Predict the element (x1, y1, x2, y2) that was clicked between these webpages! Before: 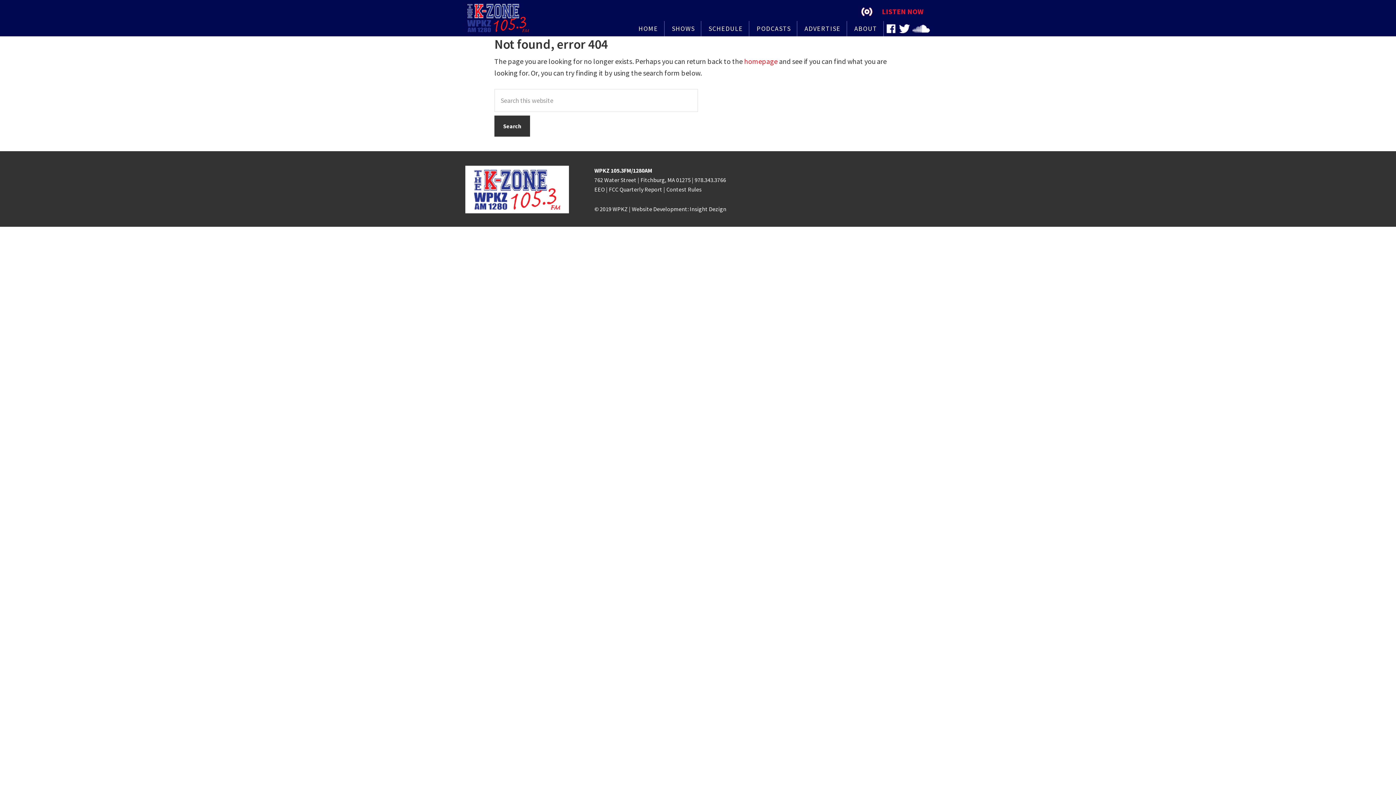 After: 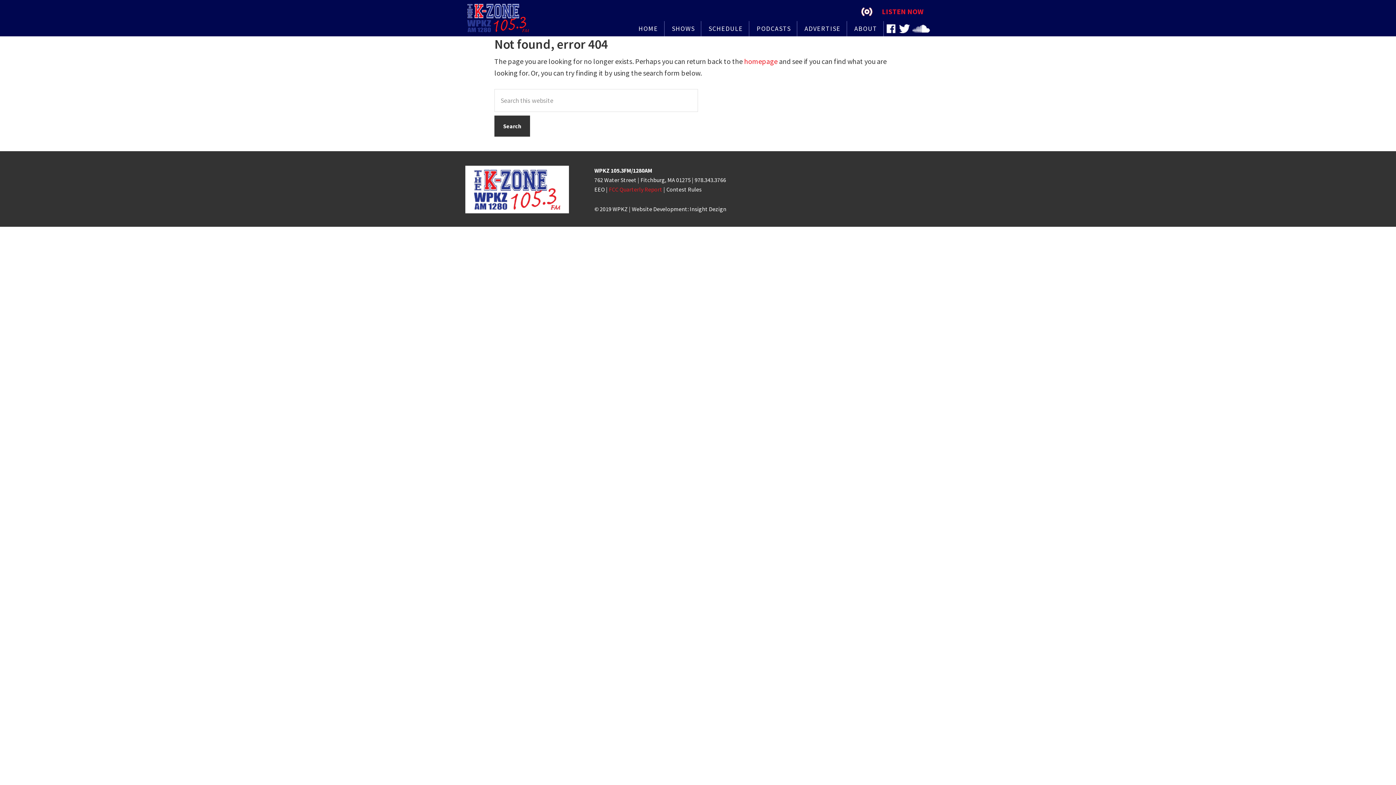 Action: bbox: (609, 185, 662, 193) label: FCC Quarterly Report